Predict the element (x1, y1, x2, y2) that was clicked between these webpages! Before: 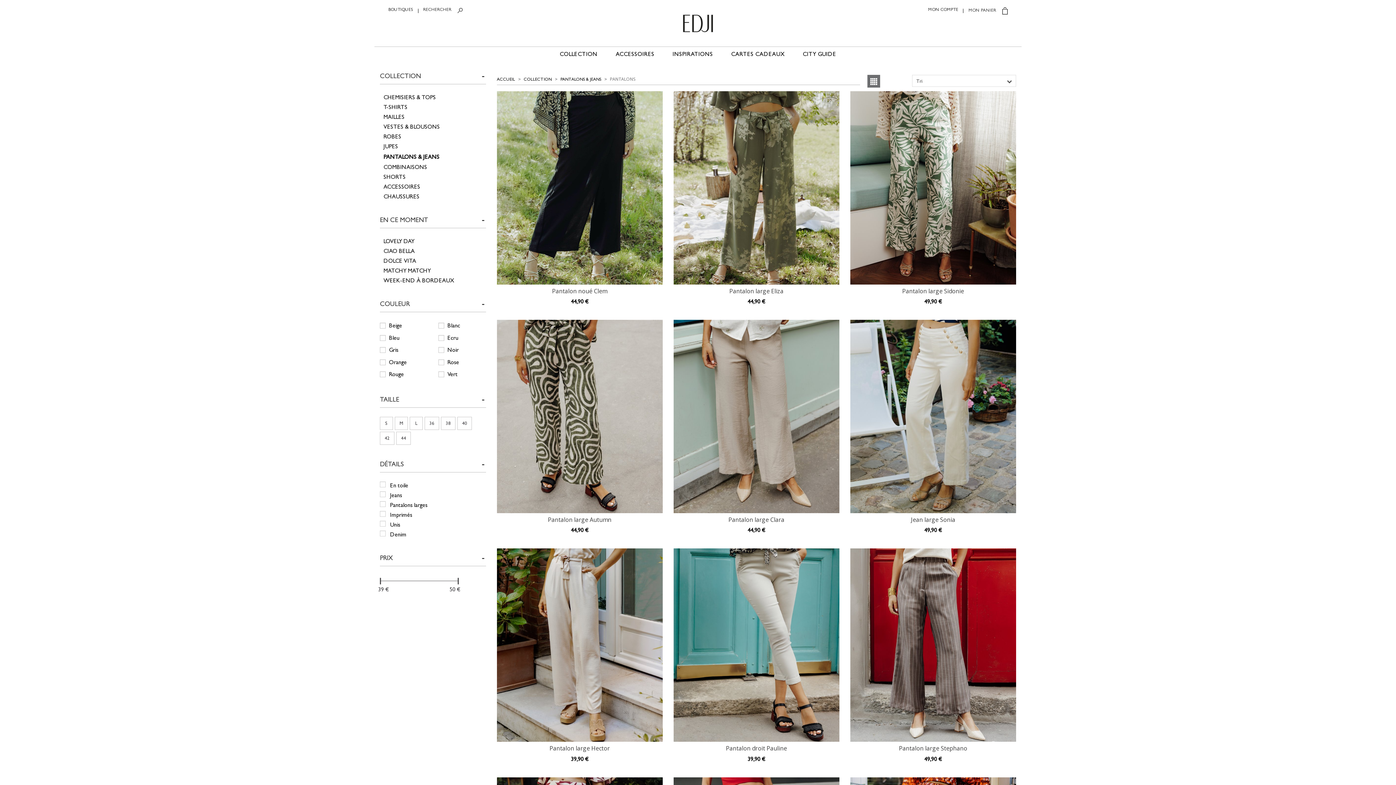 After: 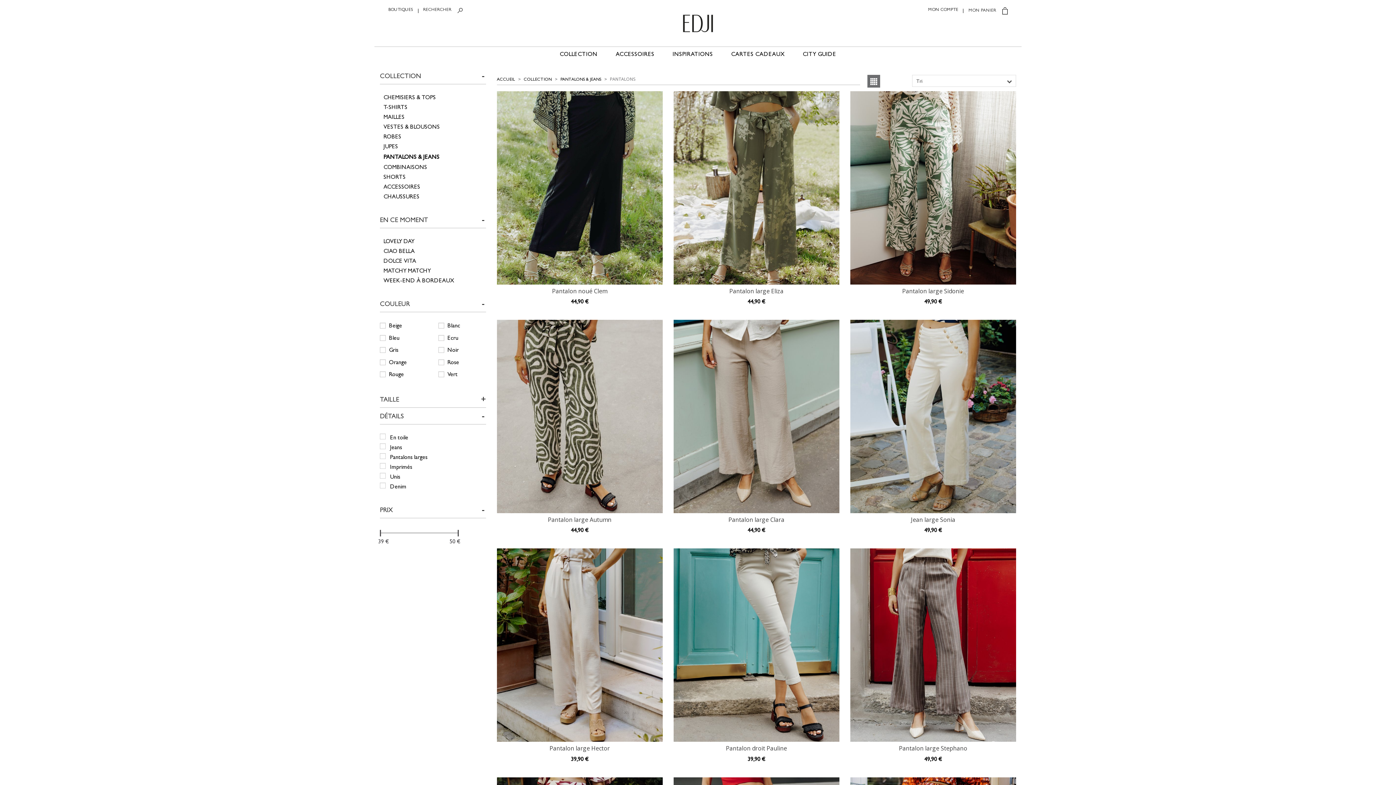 Action: bbox: (380, 394, 486, 404) label: TAILLE